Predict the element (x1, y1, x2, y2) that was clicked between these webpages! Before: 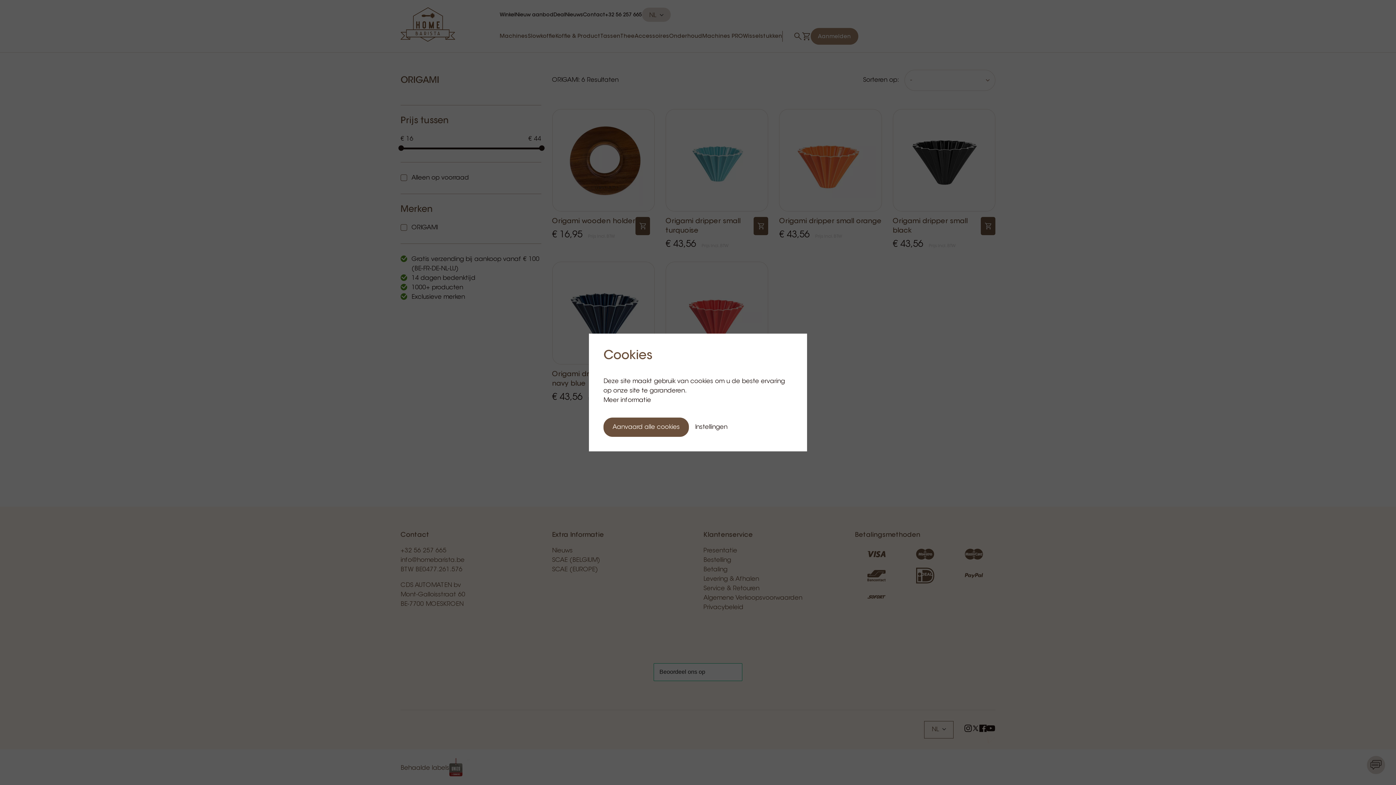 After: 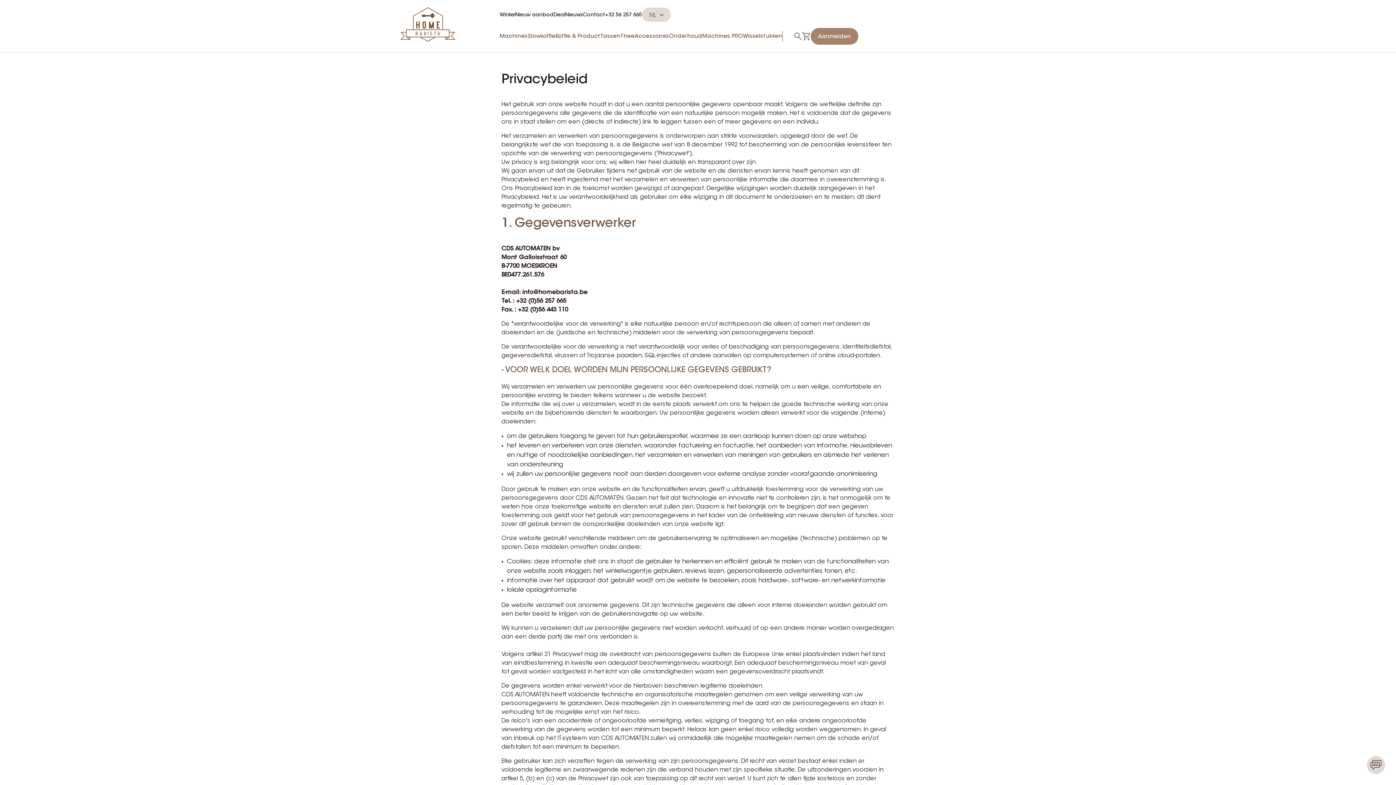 Action: label: Meer informatie bbox: (603, 397, 651, 403)